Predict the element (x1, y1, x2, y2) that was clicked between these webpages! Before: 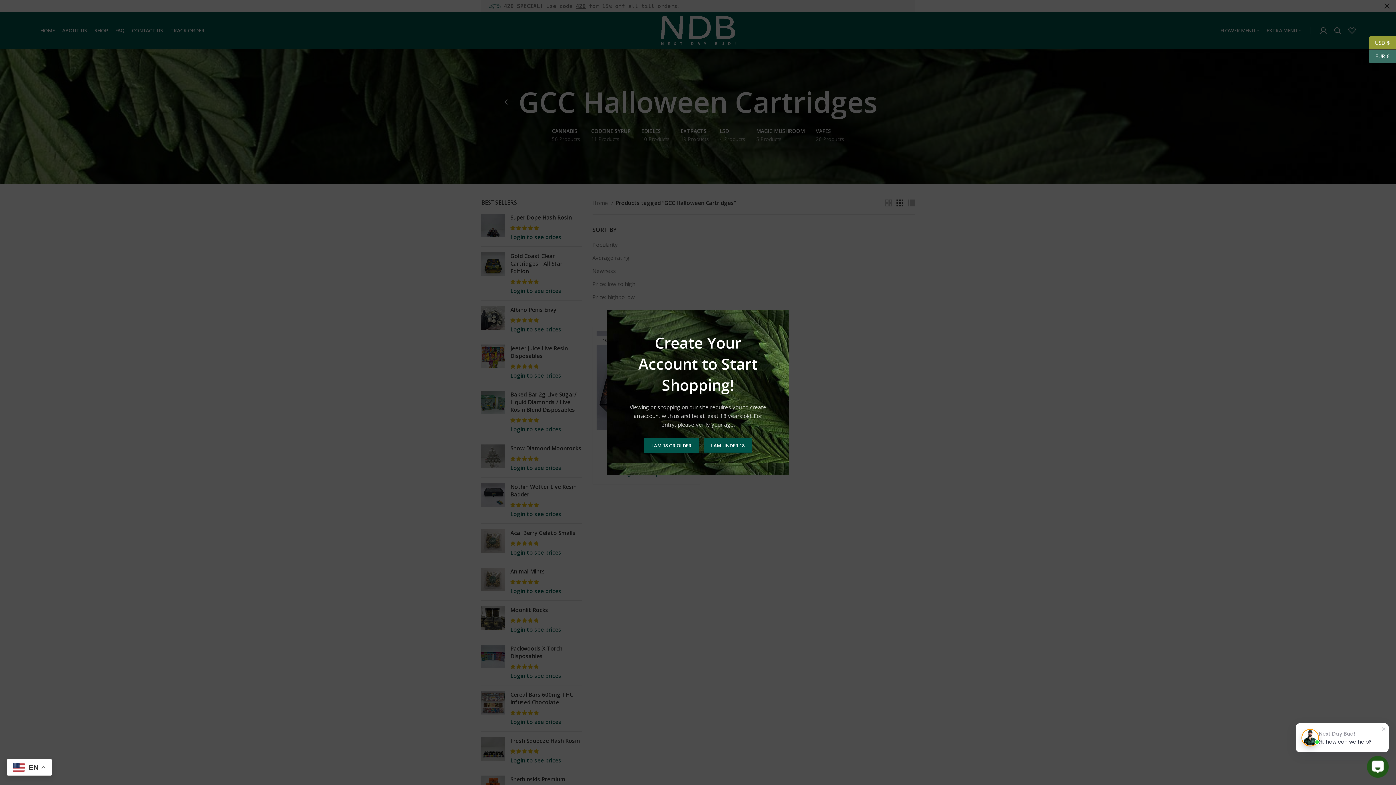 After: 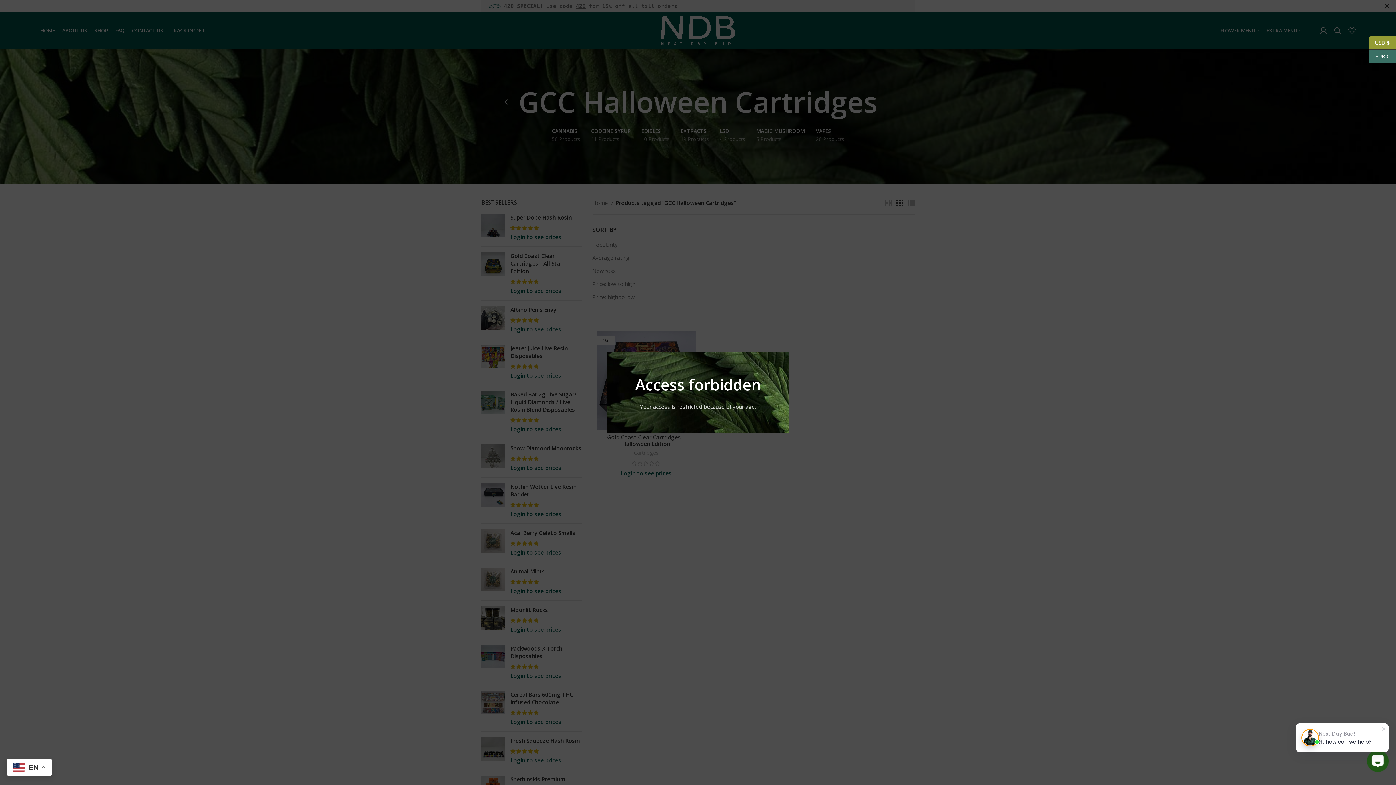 Action: bbox: (704, 438, 752, 453) label: I AM UNDER 18